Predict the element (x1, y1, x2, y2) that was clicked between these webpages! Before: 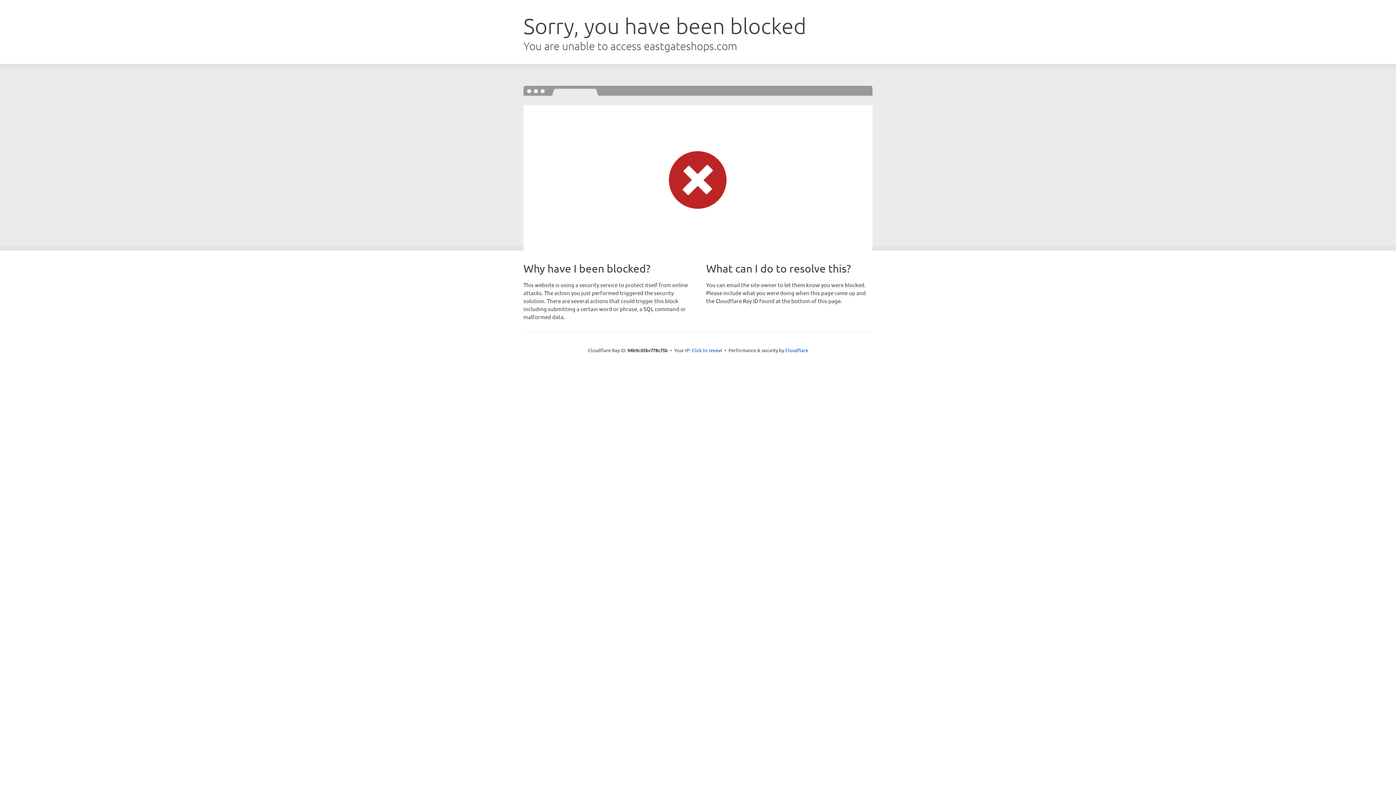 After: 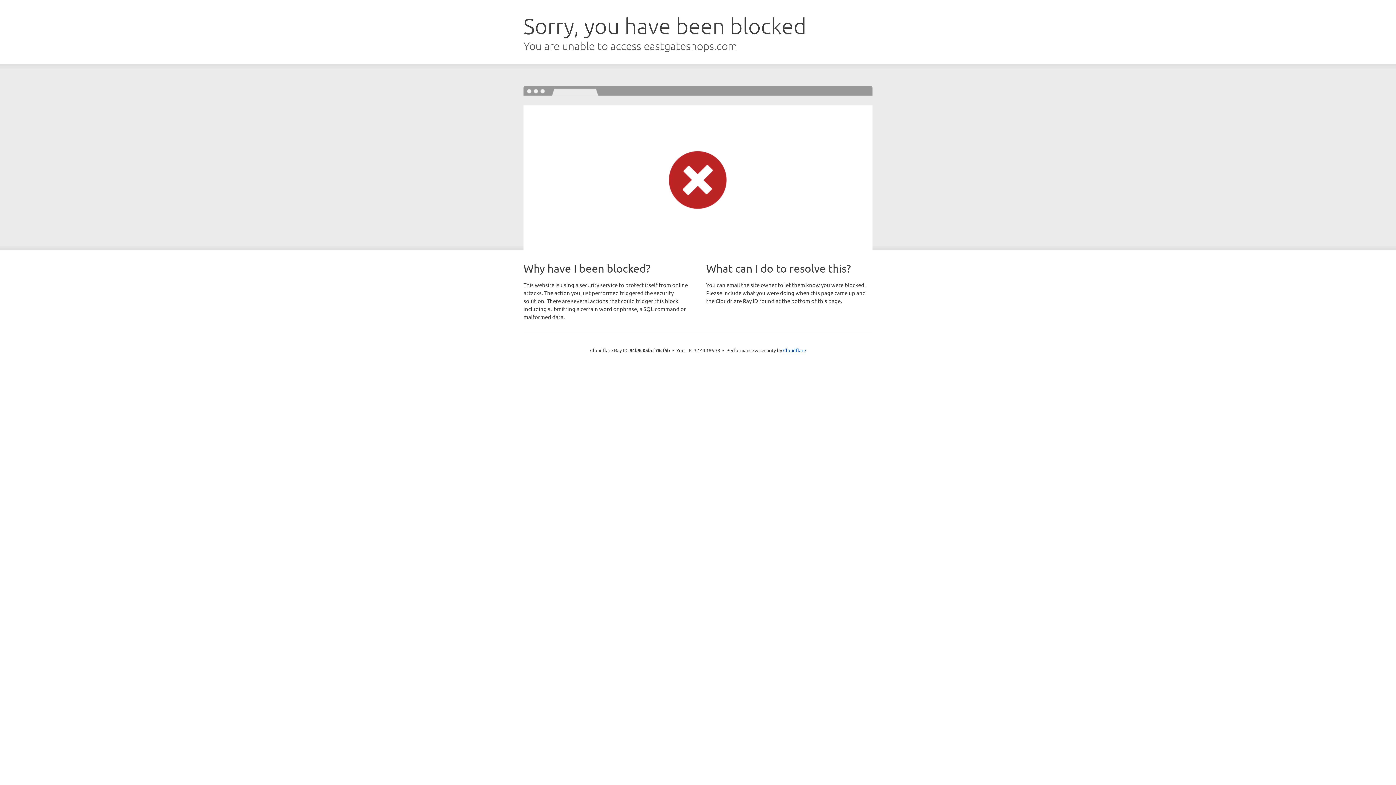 Action: label: Click to reveal bbox: (691, 346, 722, 353)